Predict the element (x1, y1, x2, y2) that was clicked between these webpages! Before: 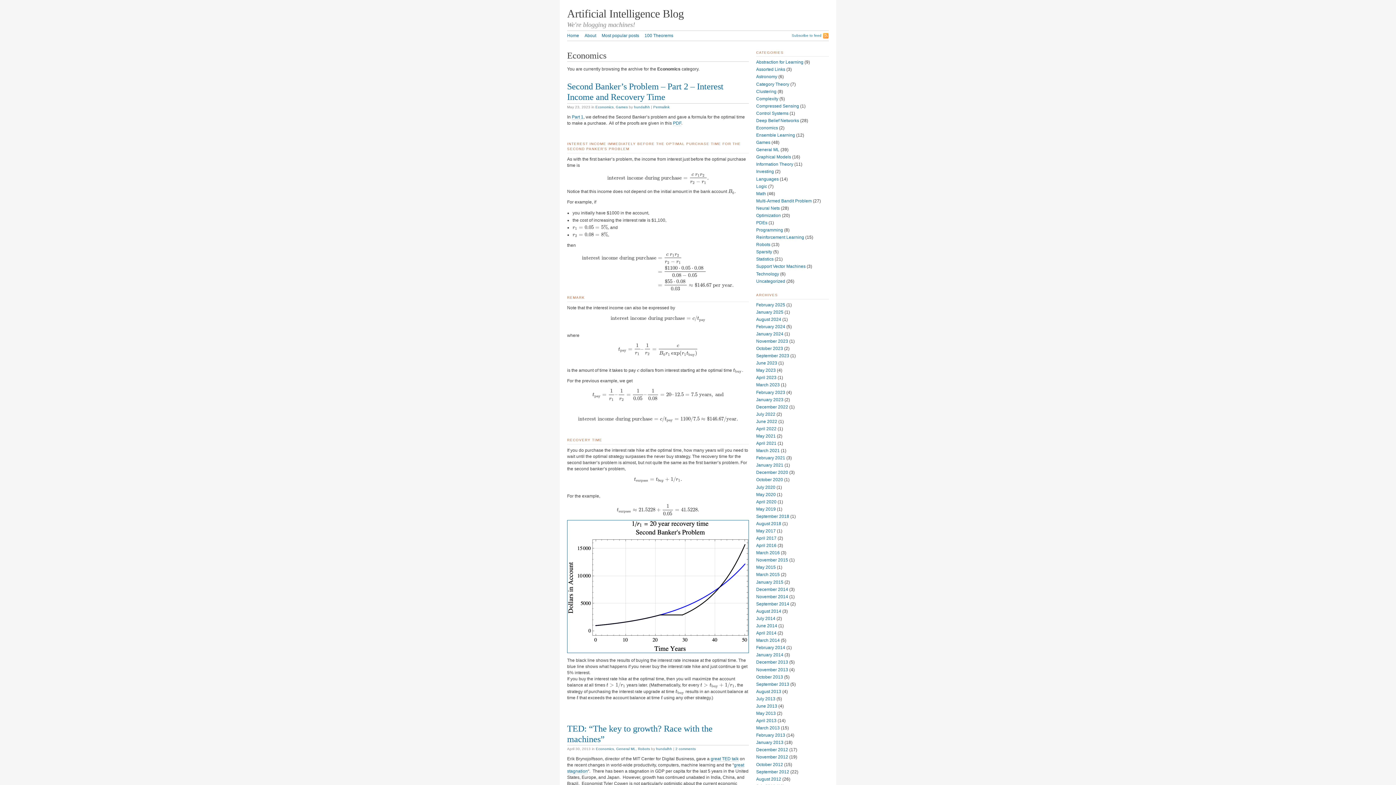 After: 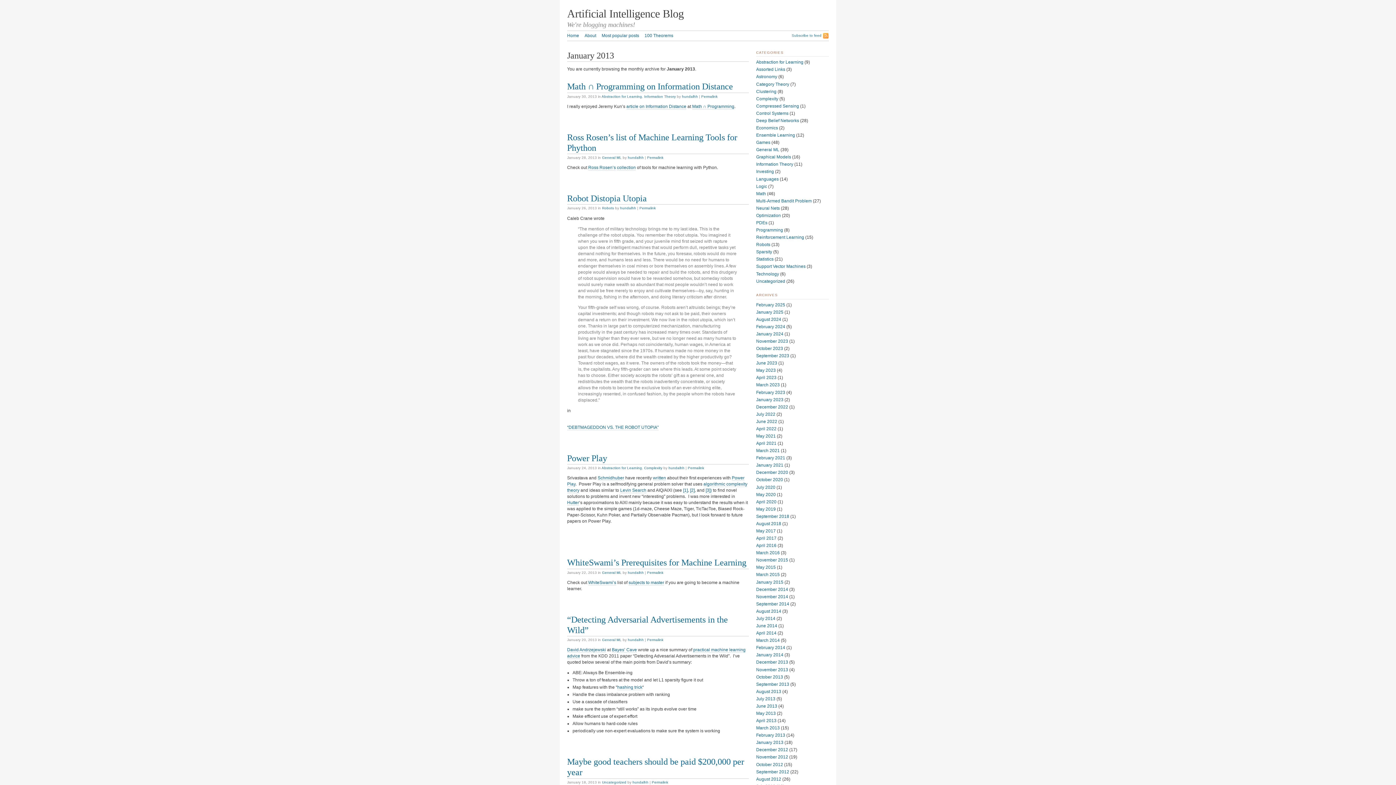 Action: bbox: (756, 740, 783, 745) label: January 2013